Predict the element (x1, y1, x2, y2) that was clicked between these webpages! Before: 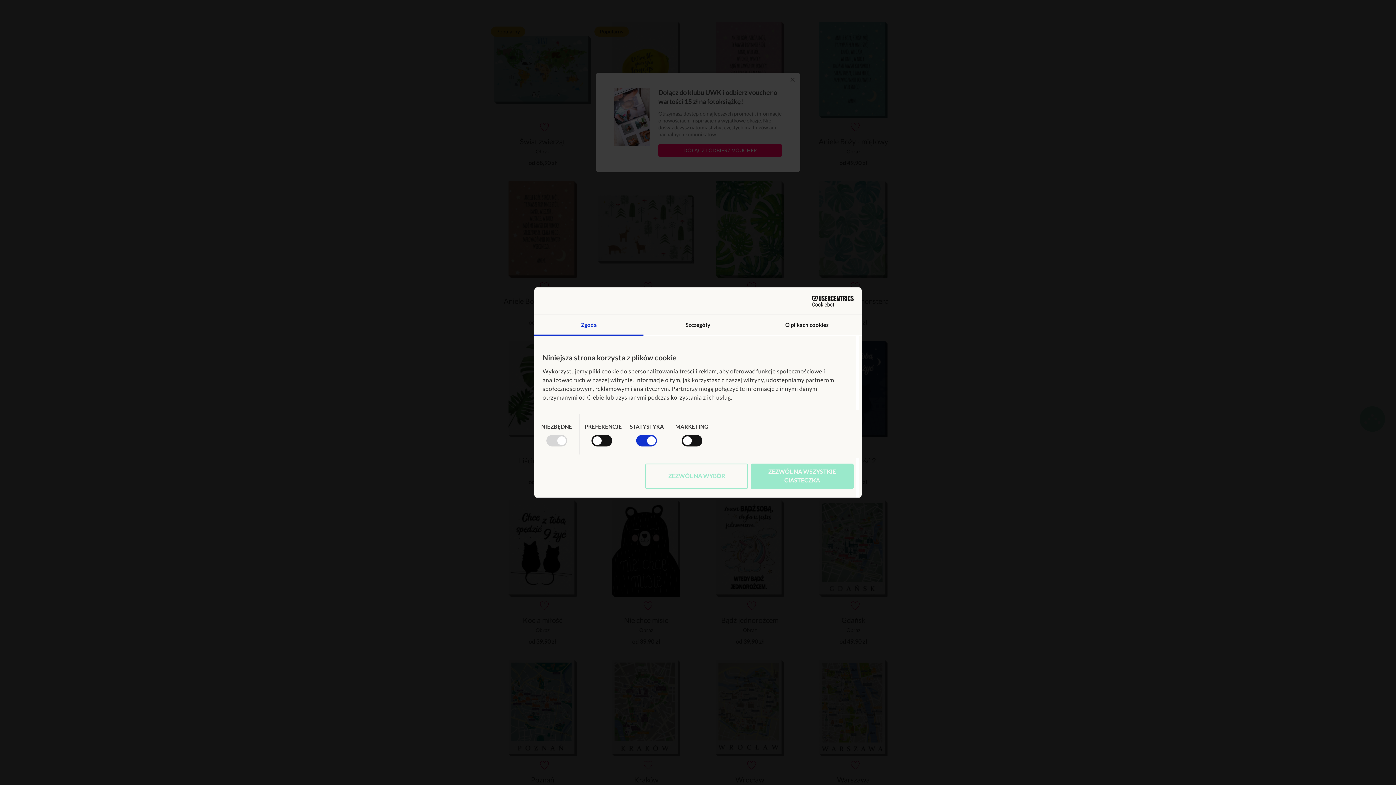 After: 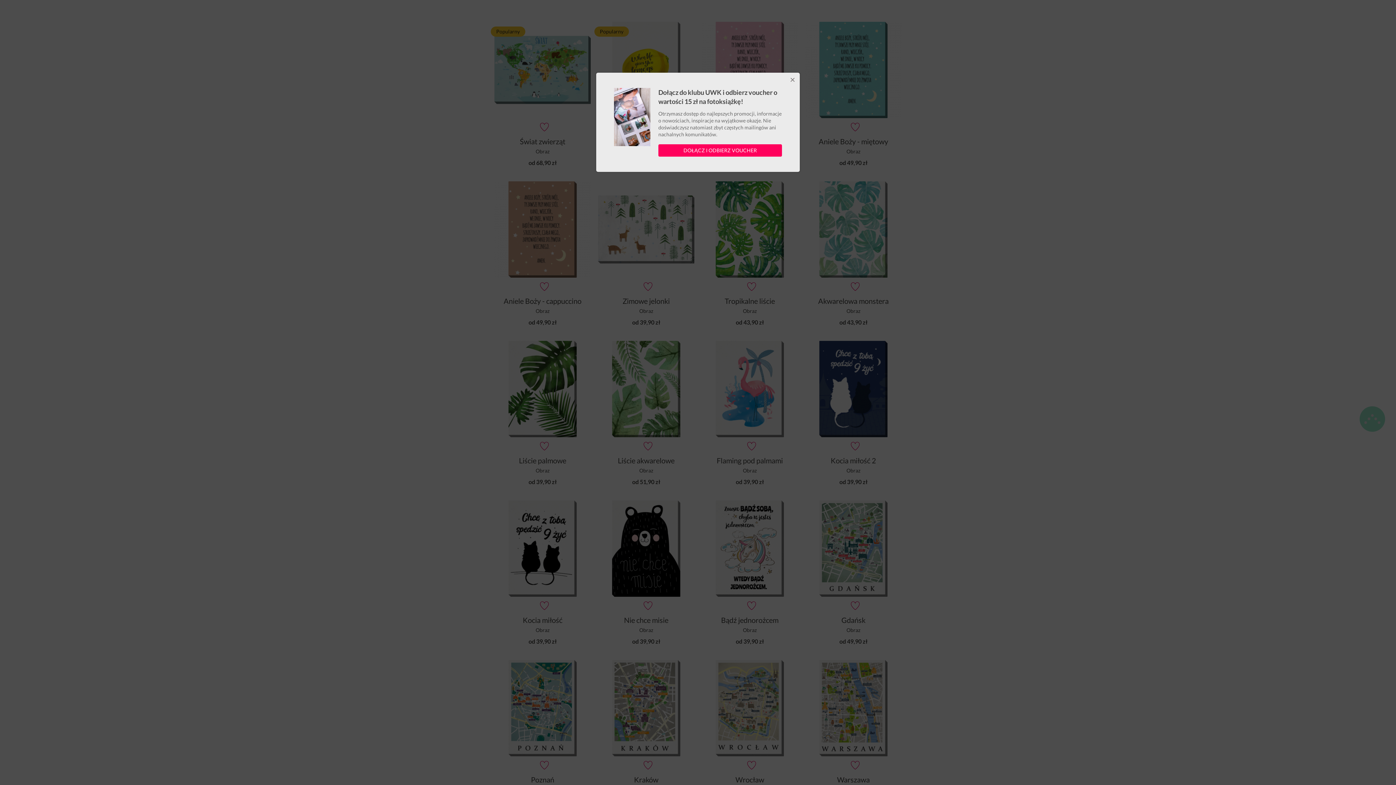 Action: bbox: (645, 463, 748, 489) label: ZEZWÓL NA WYBÓR